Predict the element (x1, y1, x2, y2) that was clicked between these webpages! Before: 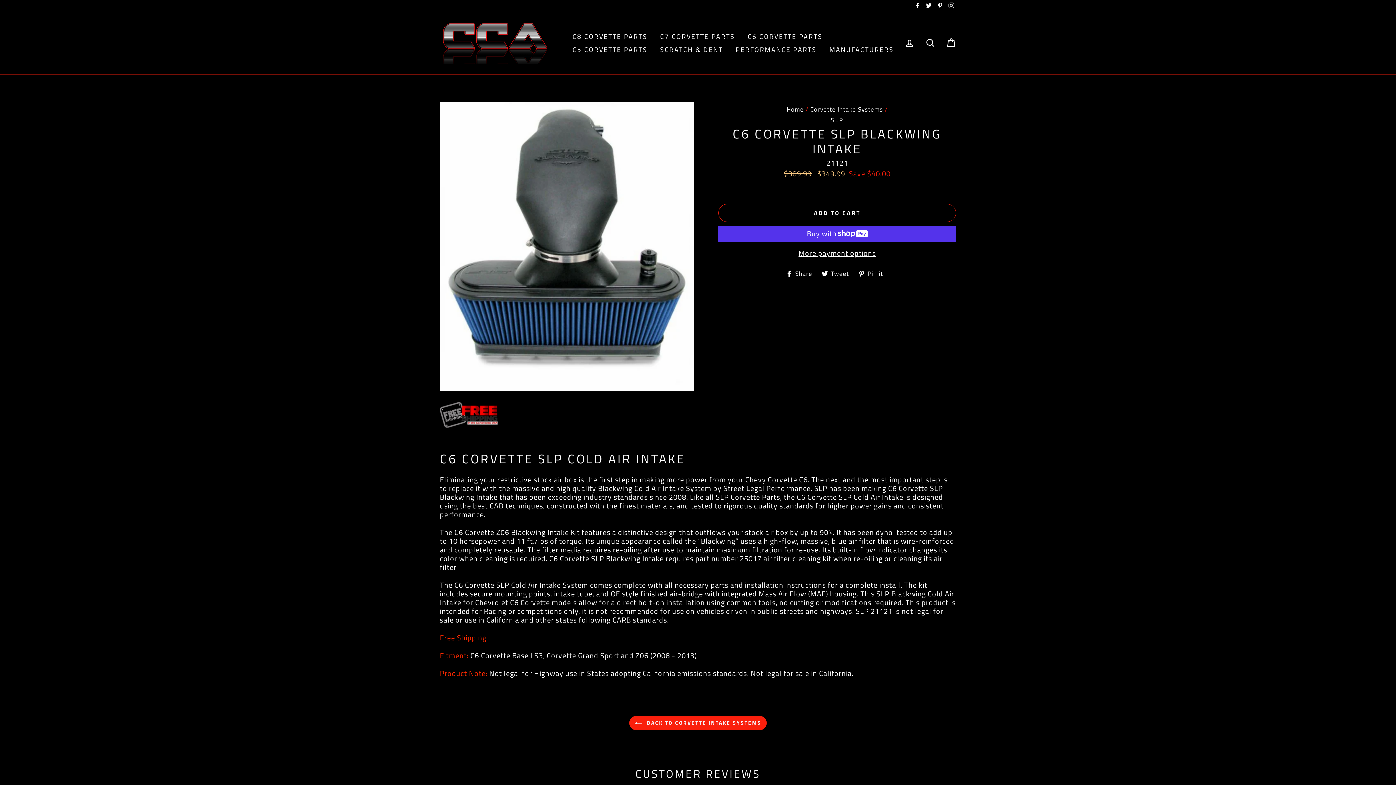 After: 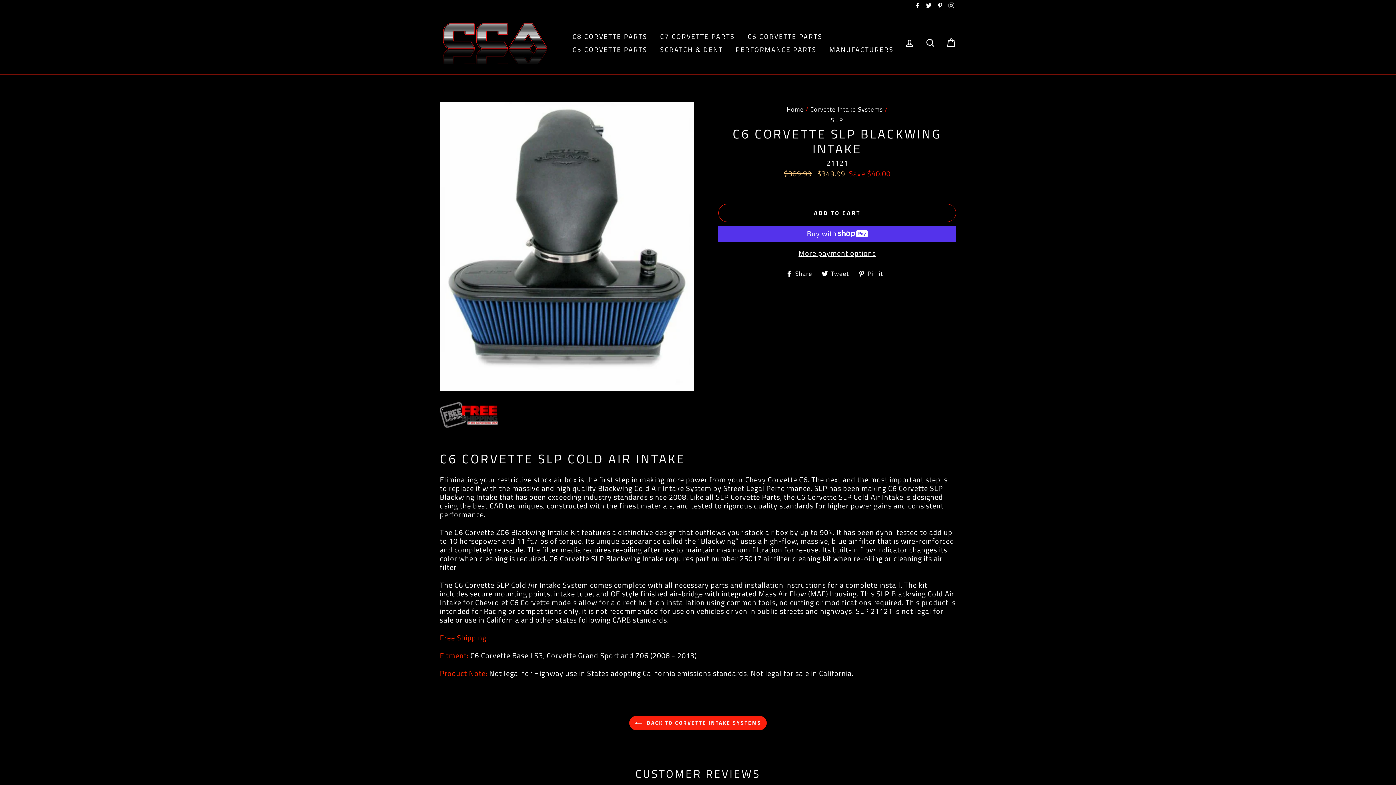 Action: label: Twitter bbox: (924, 0, 933, 10)